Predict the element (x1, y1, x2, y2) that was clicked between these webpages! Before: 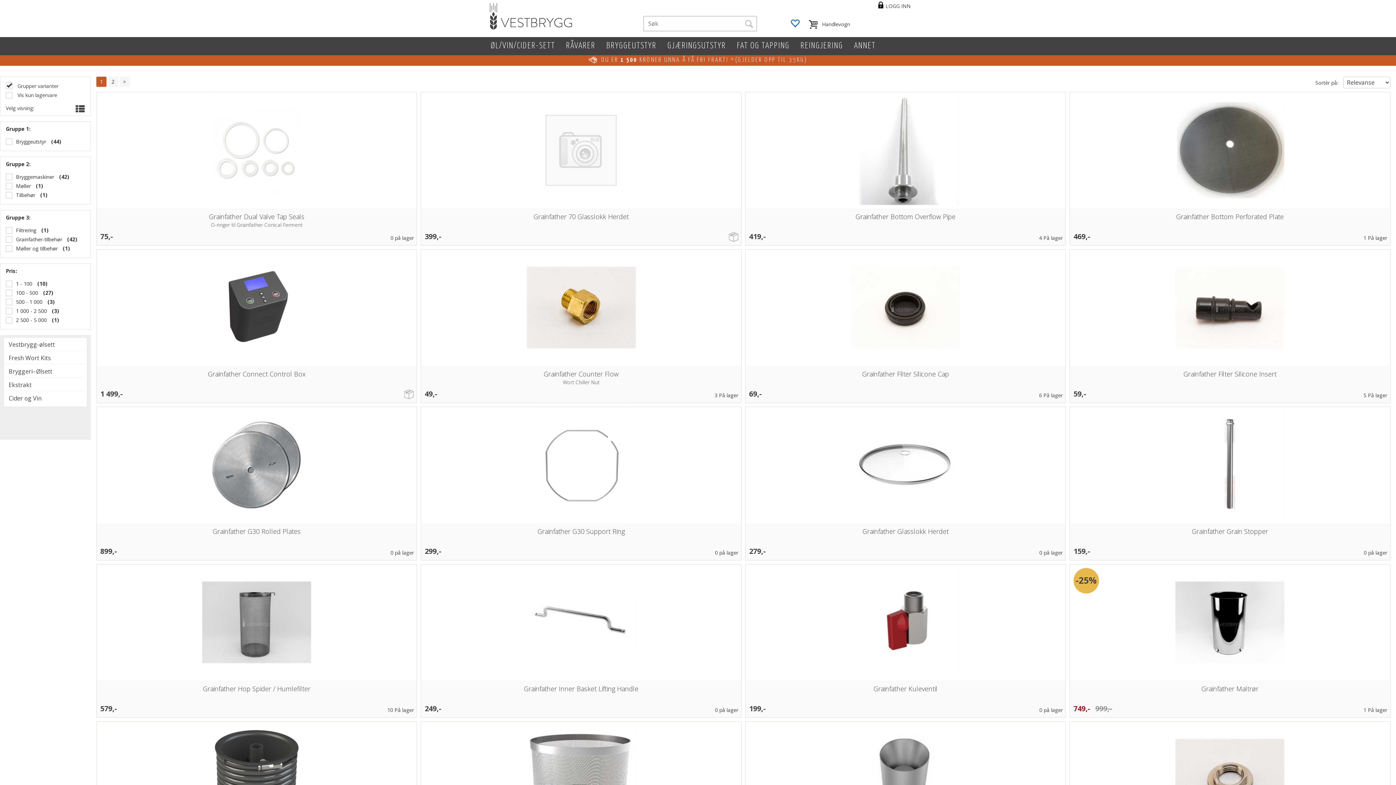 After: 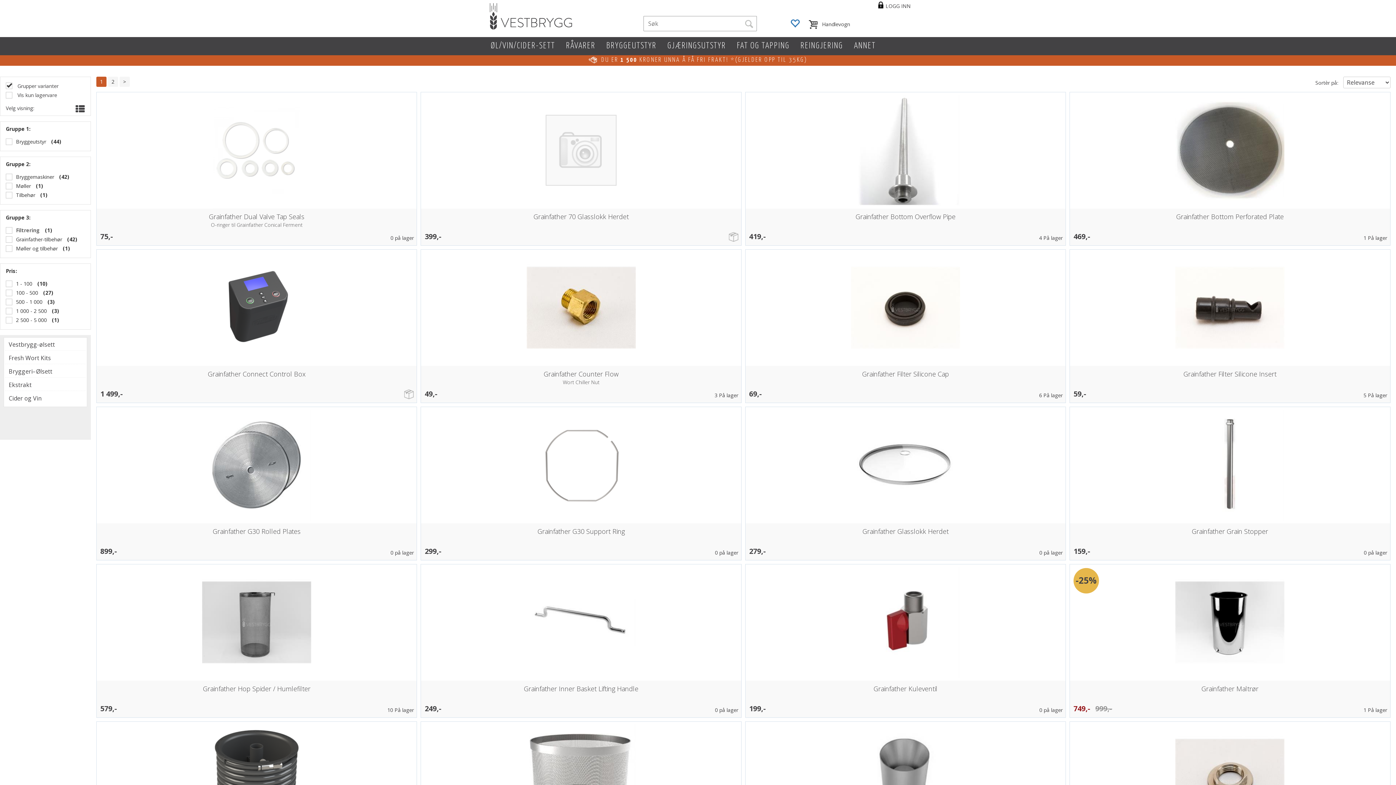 Action: label: Filtrering bbox: (5, 226, 36, 236)